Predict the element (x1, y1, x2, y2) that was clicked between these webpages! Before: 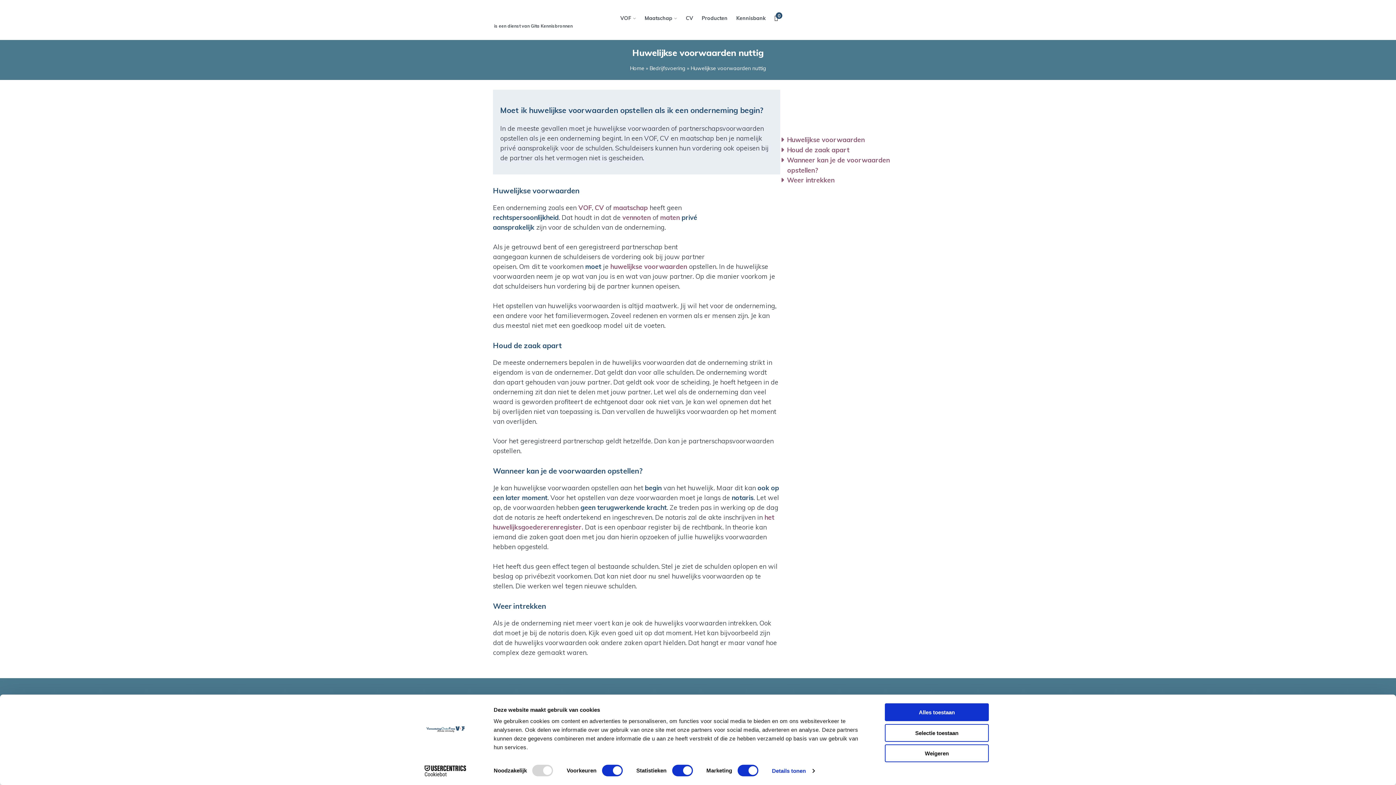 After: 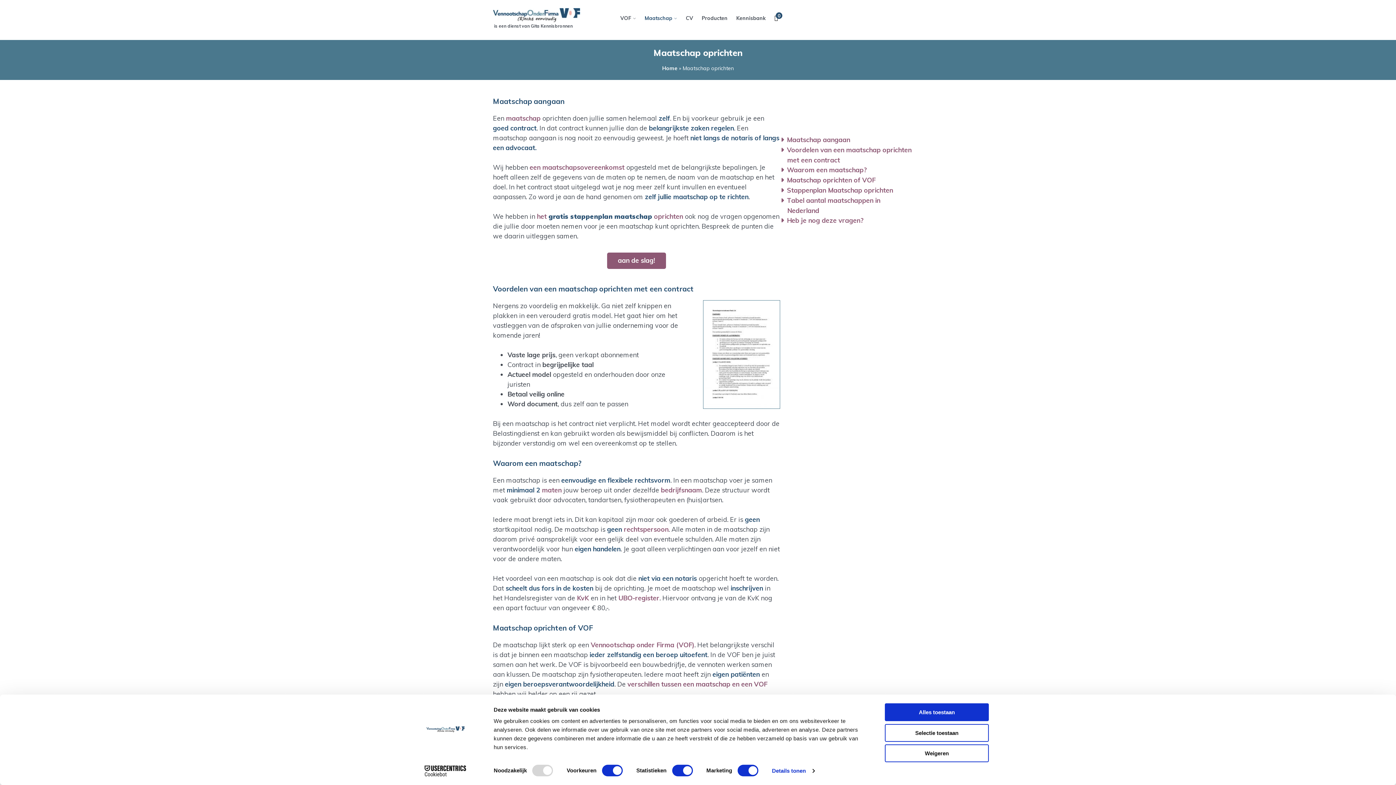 Action: label: Maatschap bbox: (644, 14, 677, 22)